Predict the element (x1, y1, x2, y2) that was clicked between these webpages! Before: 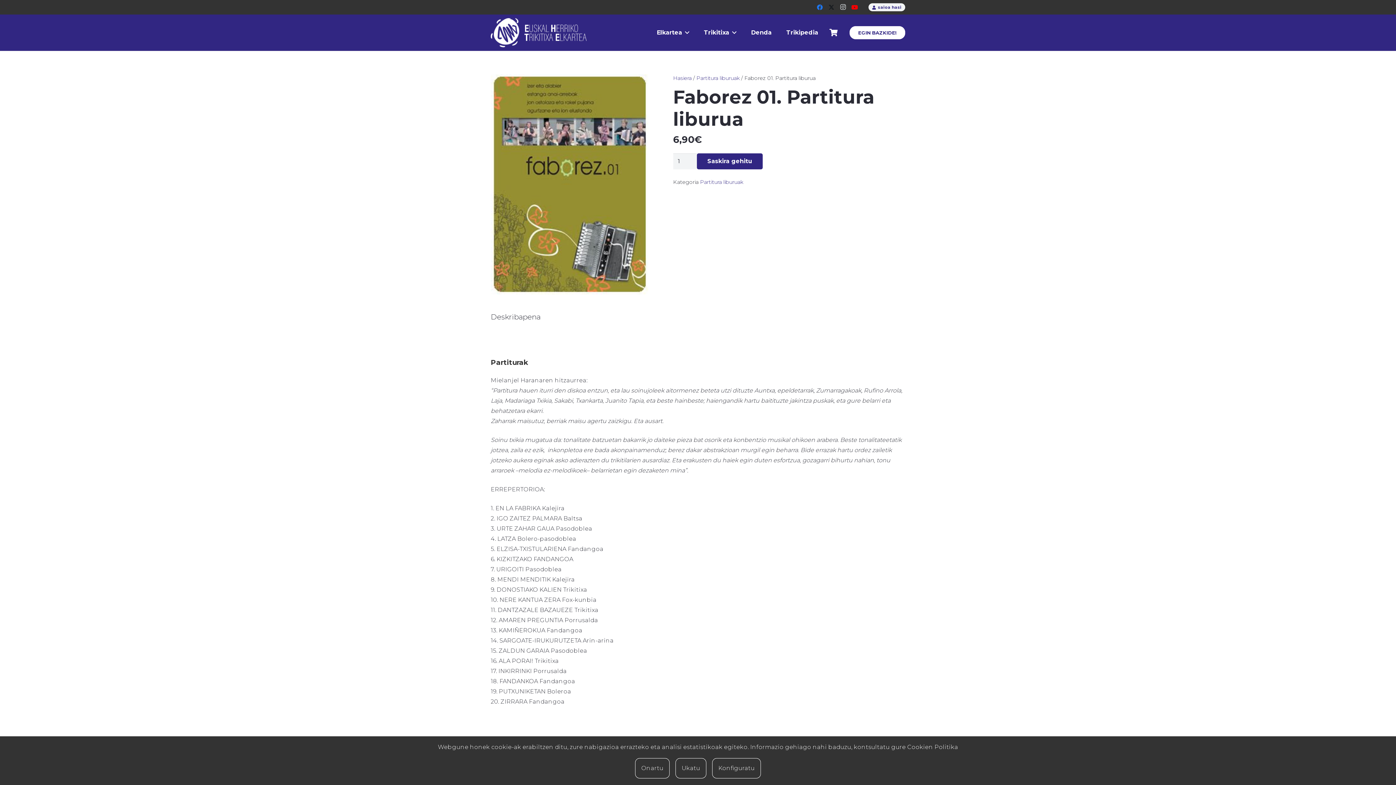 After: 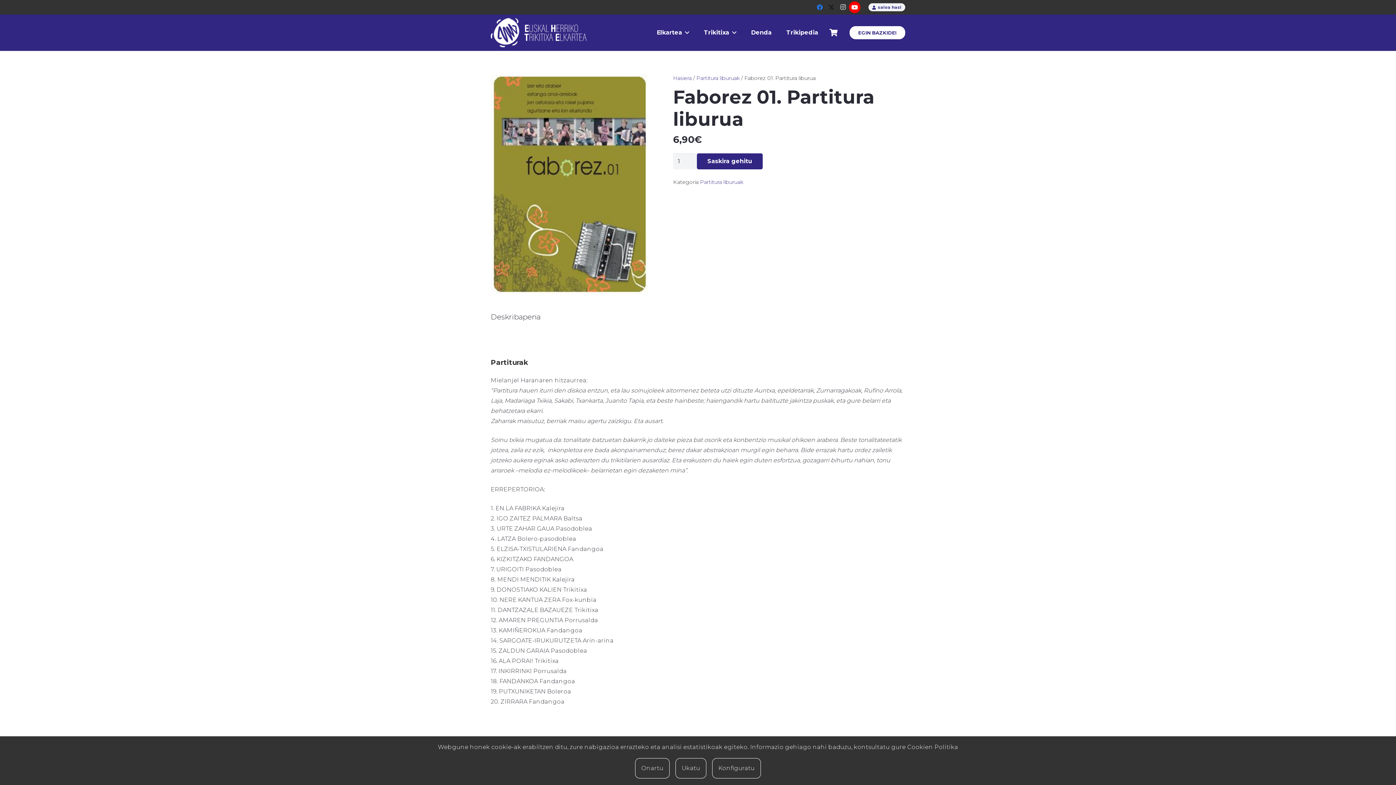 Action: label: YouTube bbox: (849, 1, 860, 13)